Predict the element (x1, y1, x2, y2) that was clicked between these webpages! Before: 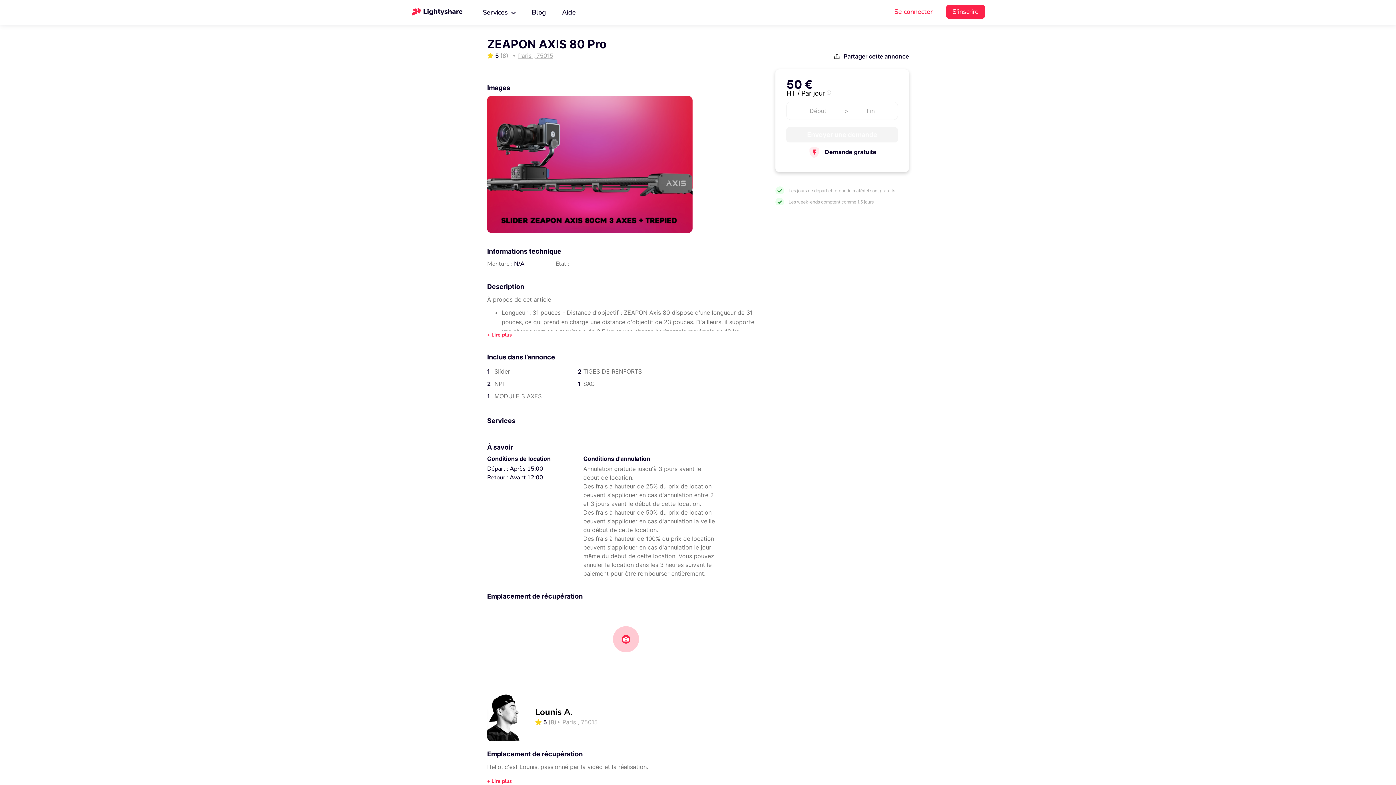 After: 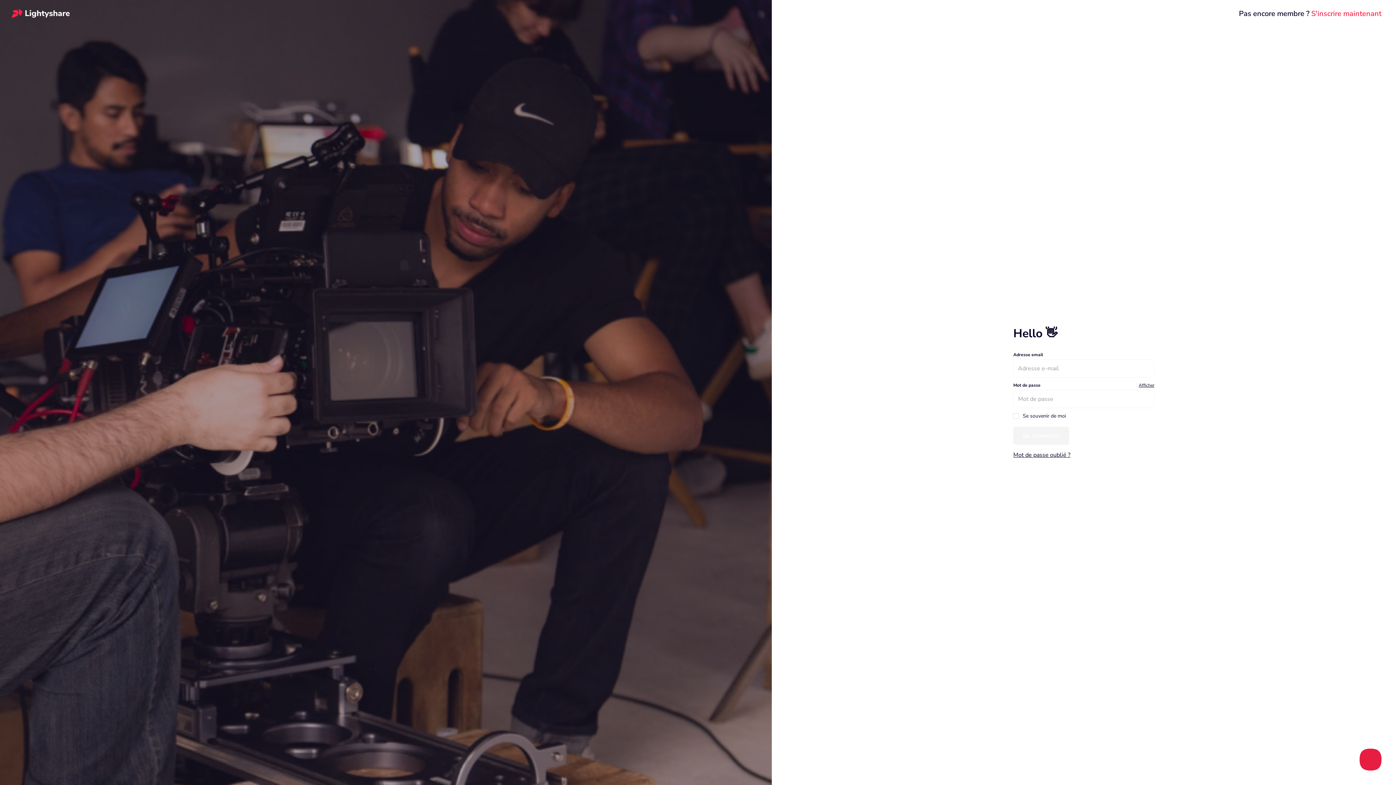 Action: bbox: (891, 4, 936, 18) label: Se connecter